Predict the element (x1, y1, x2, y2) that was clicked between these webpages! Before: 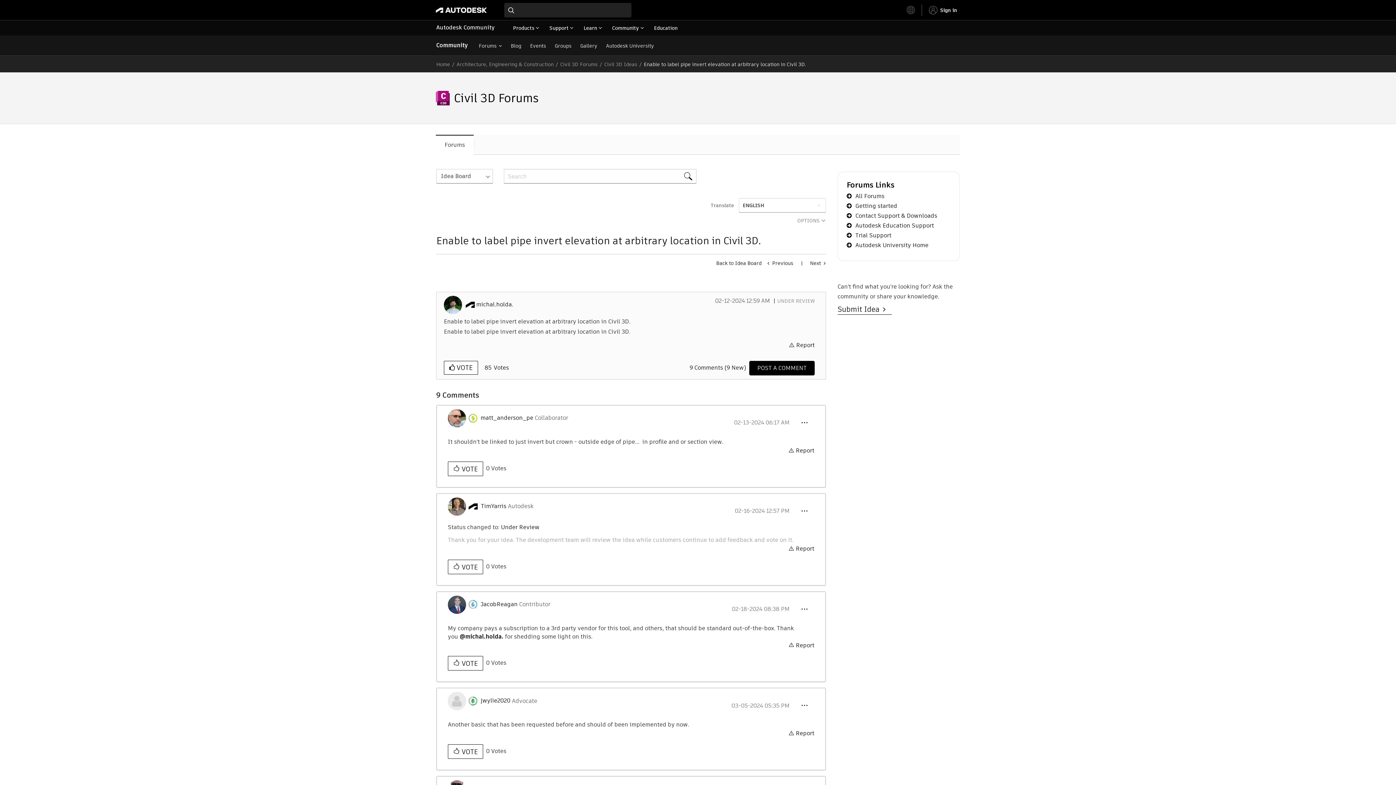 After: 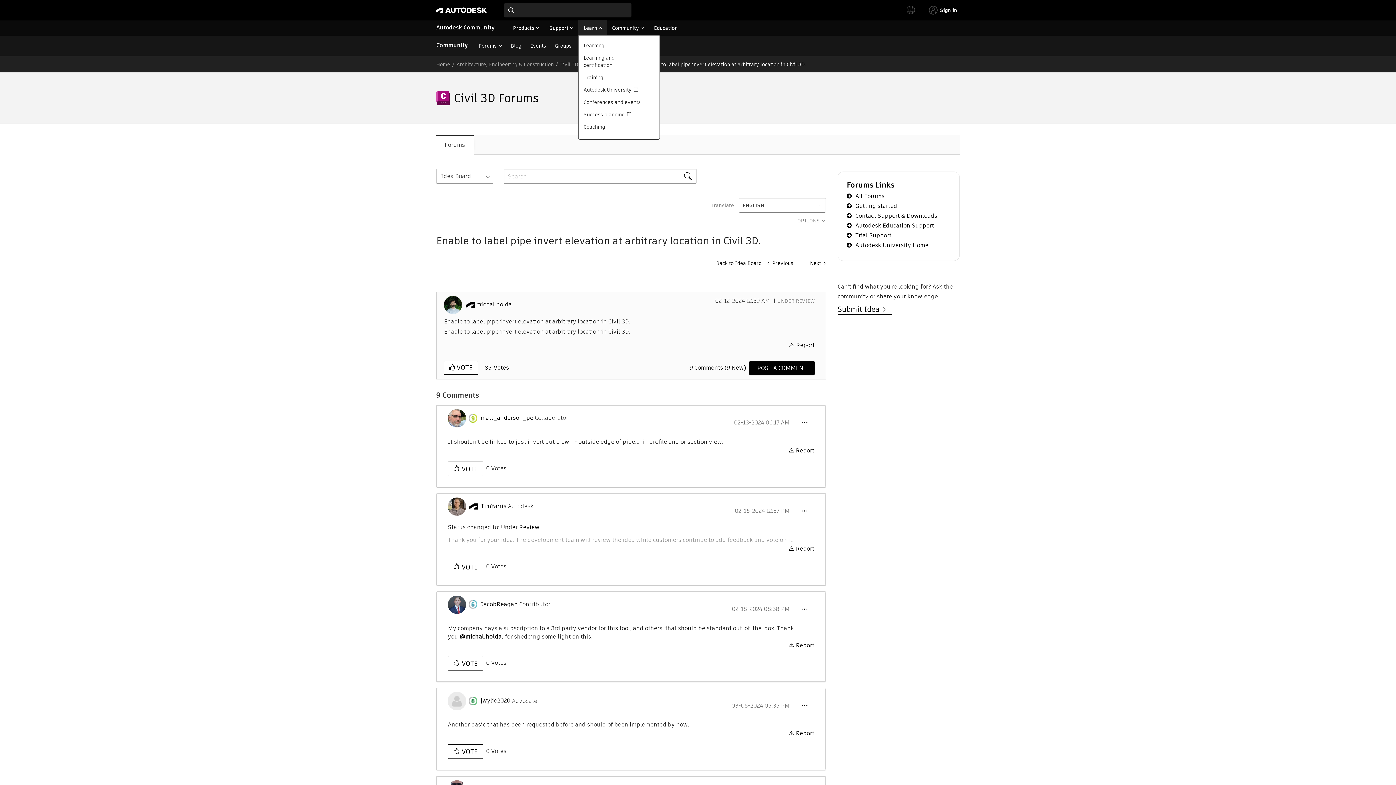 Action: bbox: (578, 20, 607, 35) label: Learn